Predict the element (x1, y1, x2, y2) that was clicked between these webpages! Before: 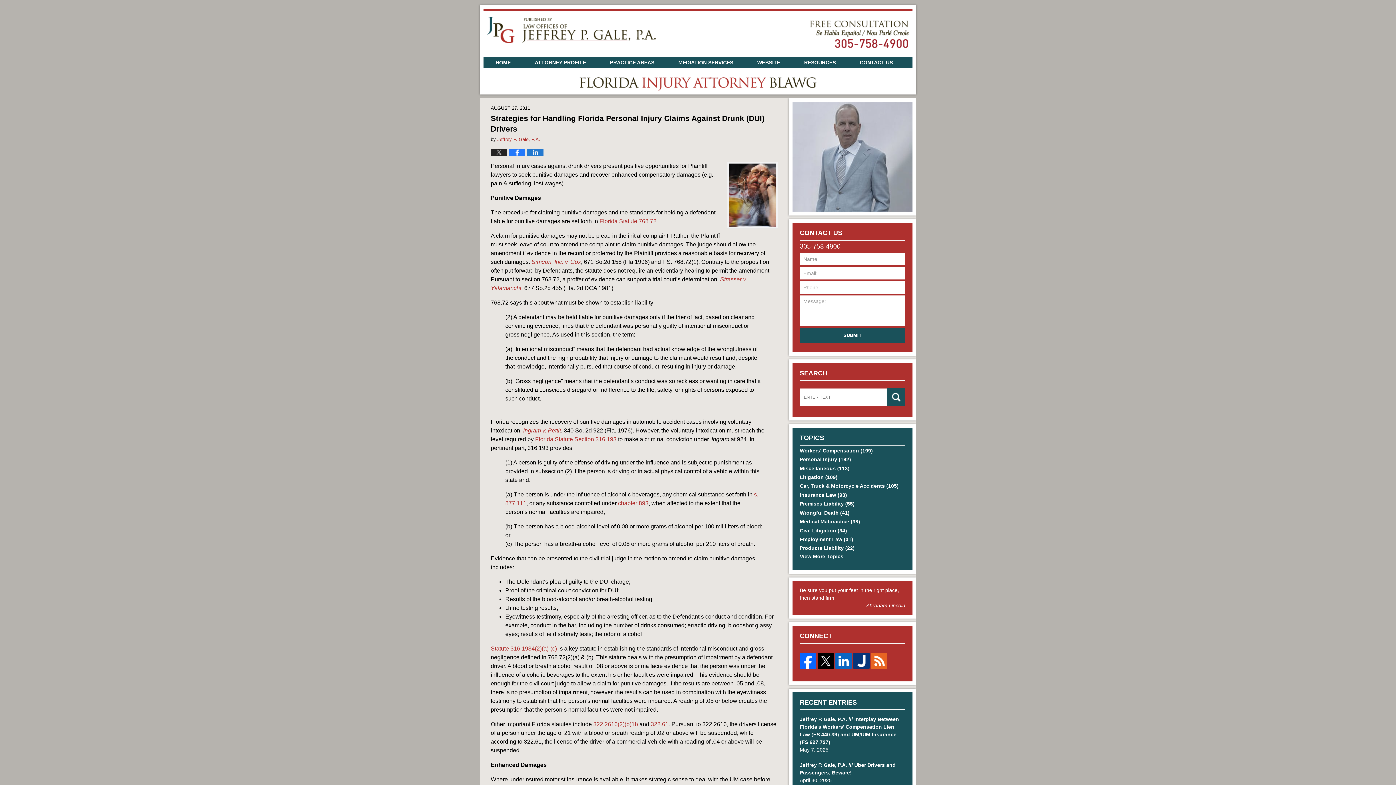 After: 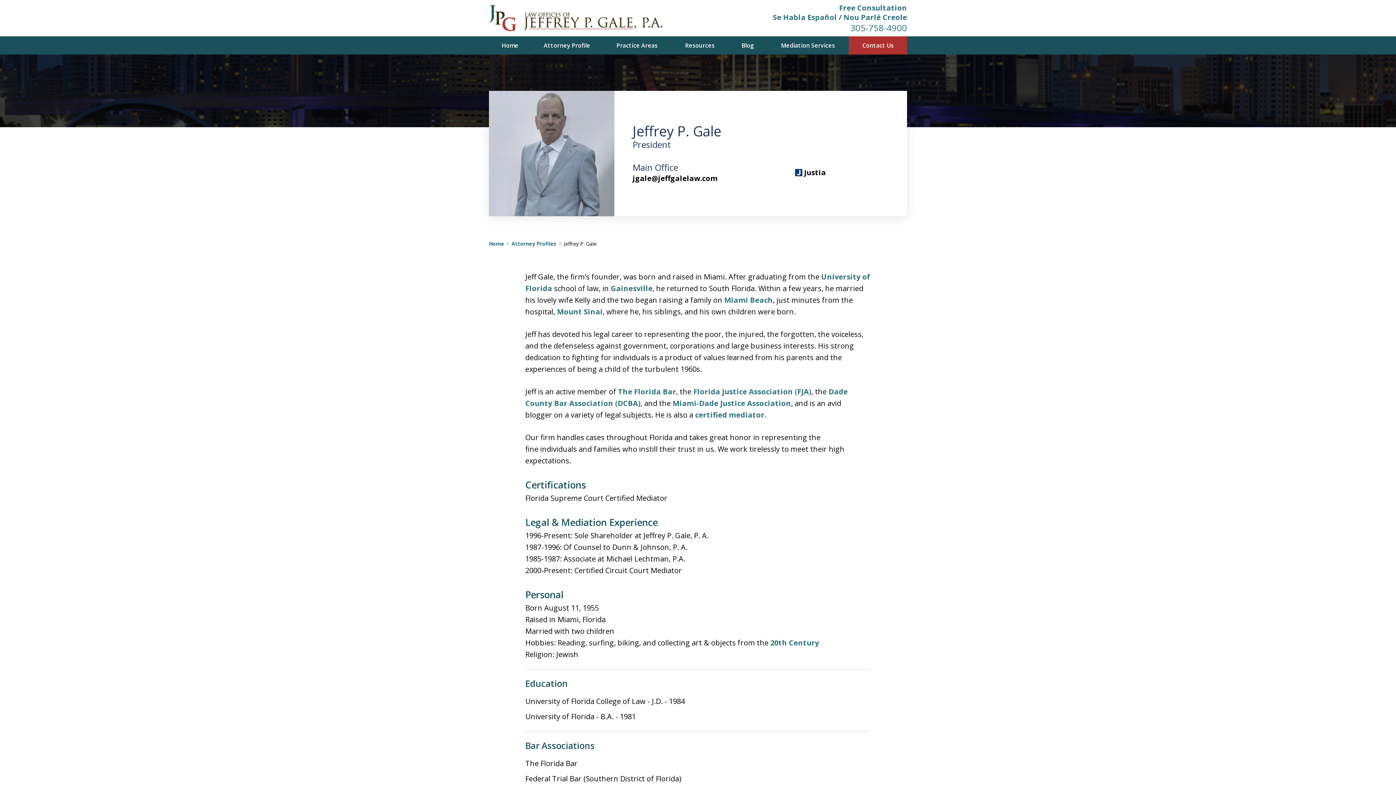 Action: bbox: (497, 136, 540, 142) label: Jeffrey P. Gale, P.A.